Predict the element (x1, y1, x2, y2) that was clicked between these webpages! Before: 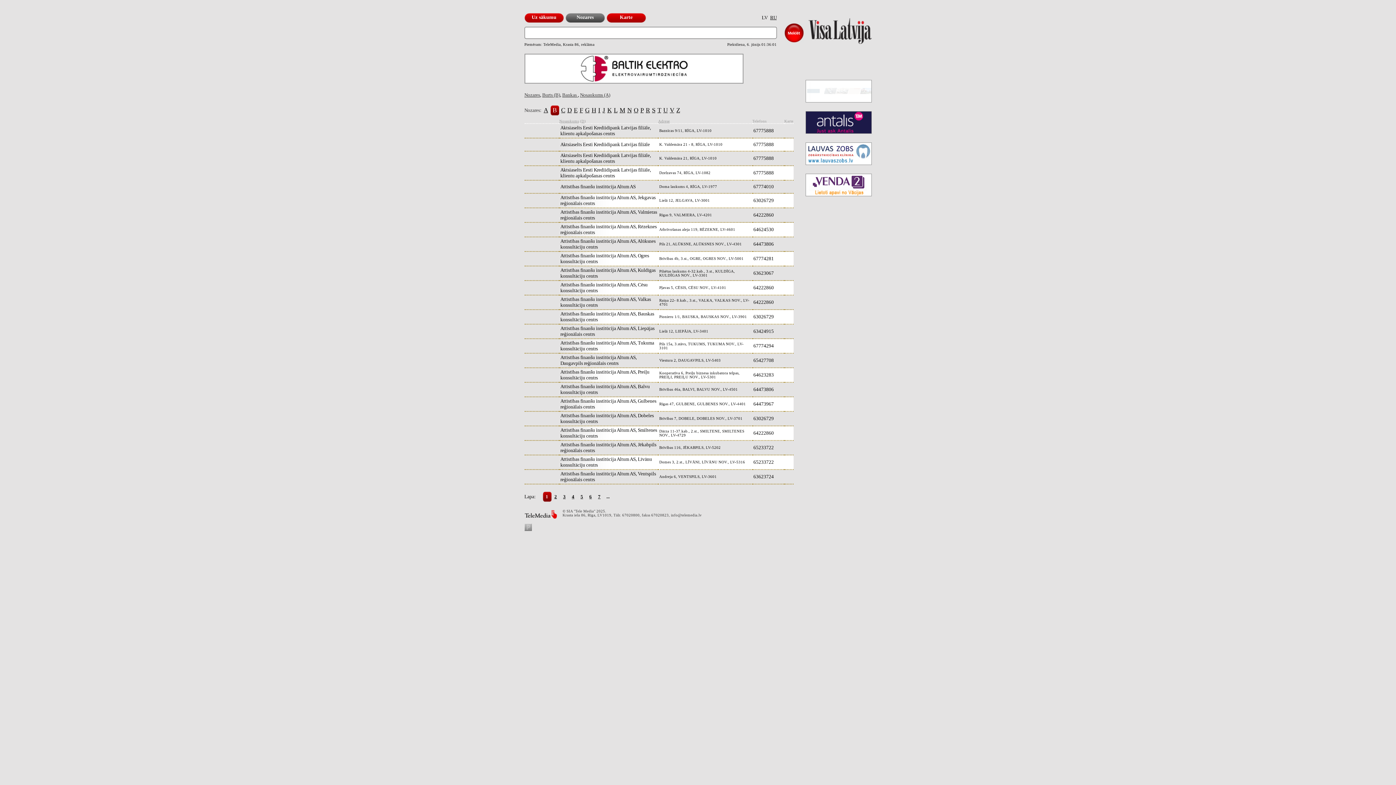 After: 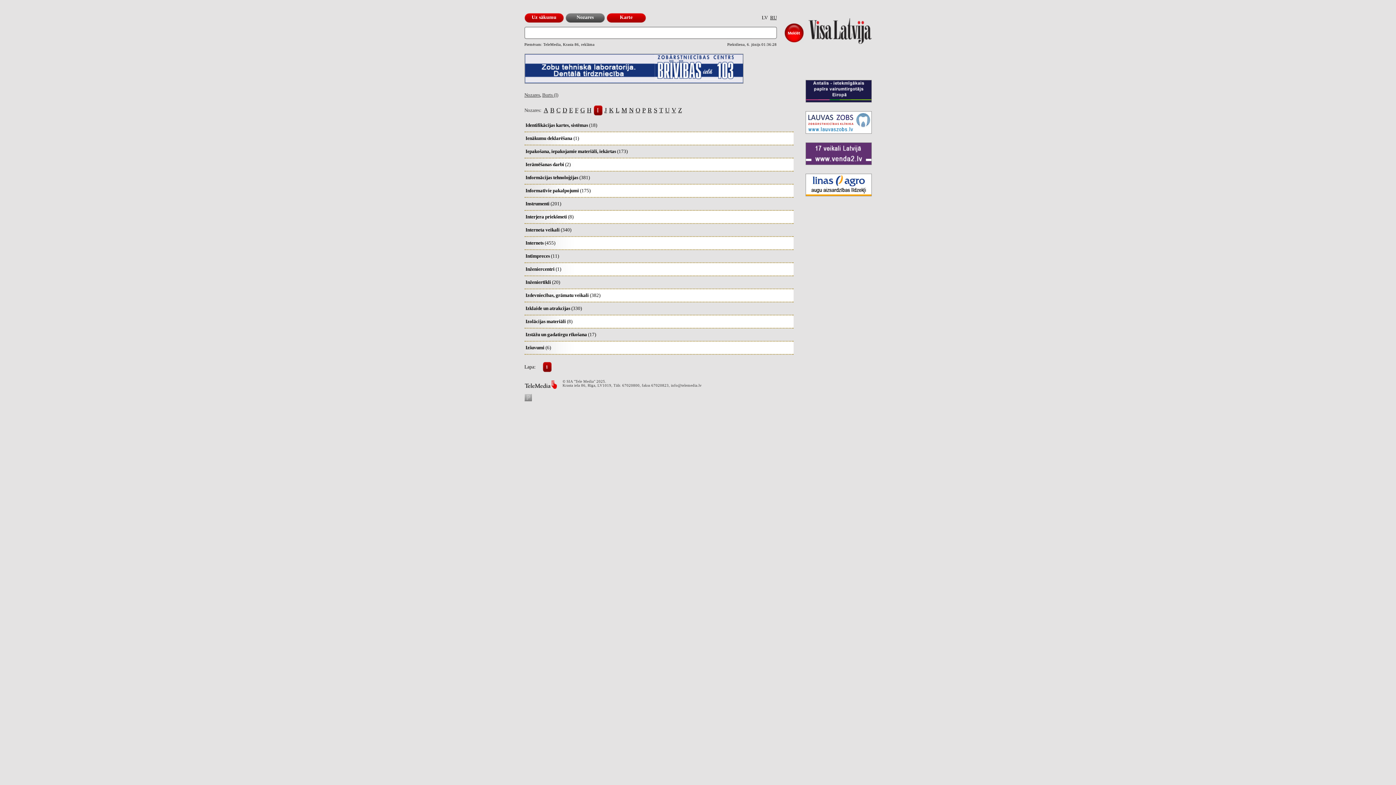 Action: bbox: (598, 105, 600, 115) label: I